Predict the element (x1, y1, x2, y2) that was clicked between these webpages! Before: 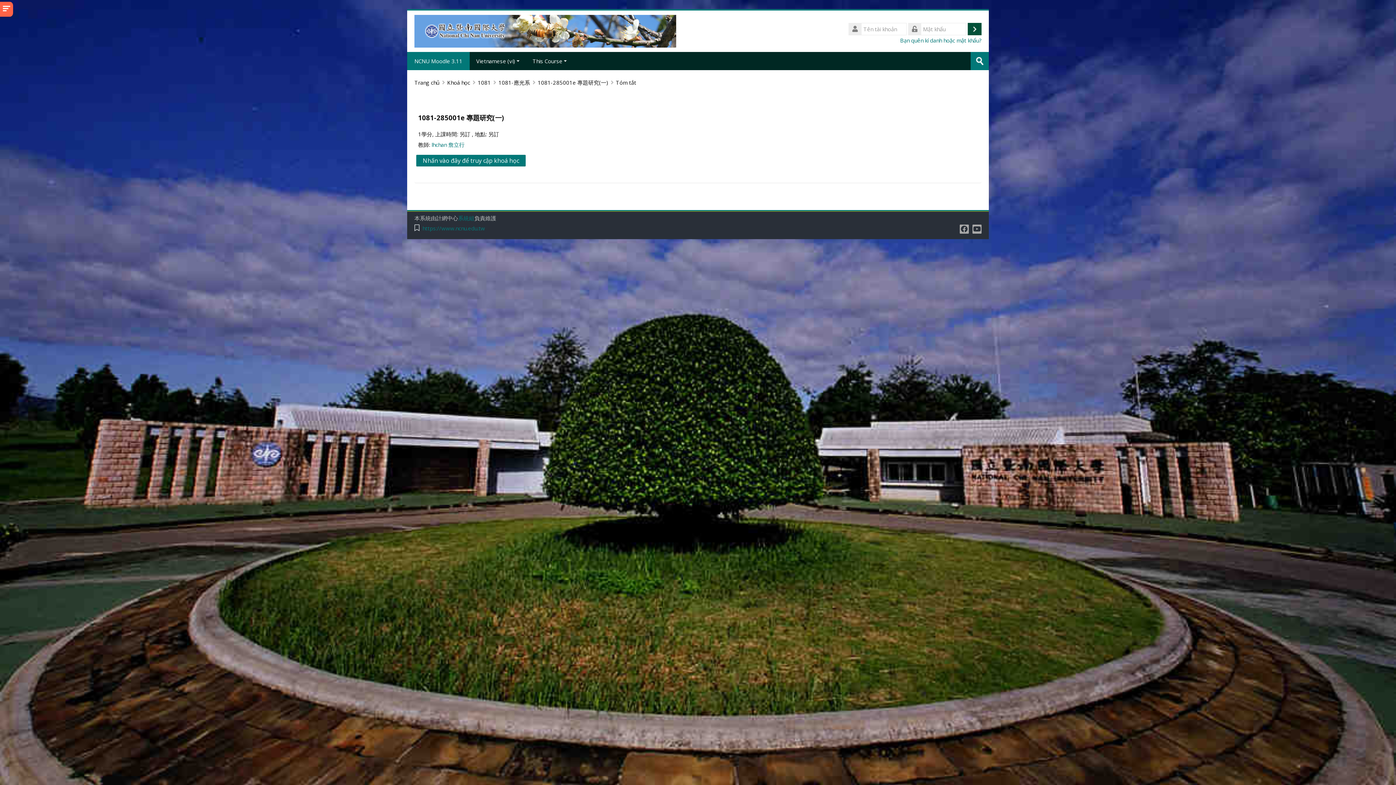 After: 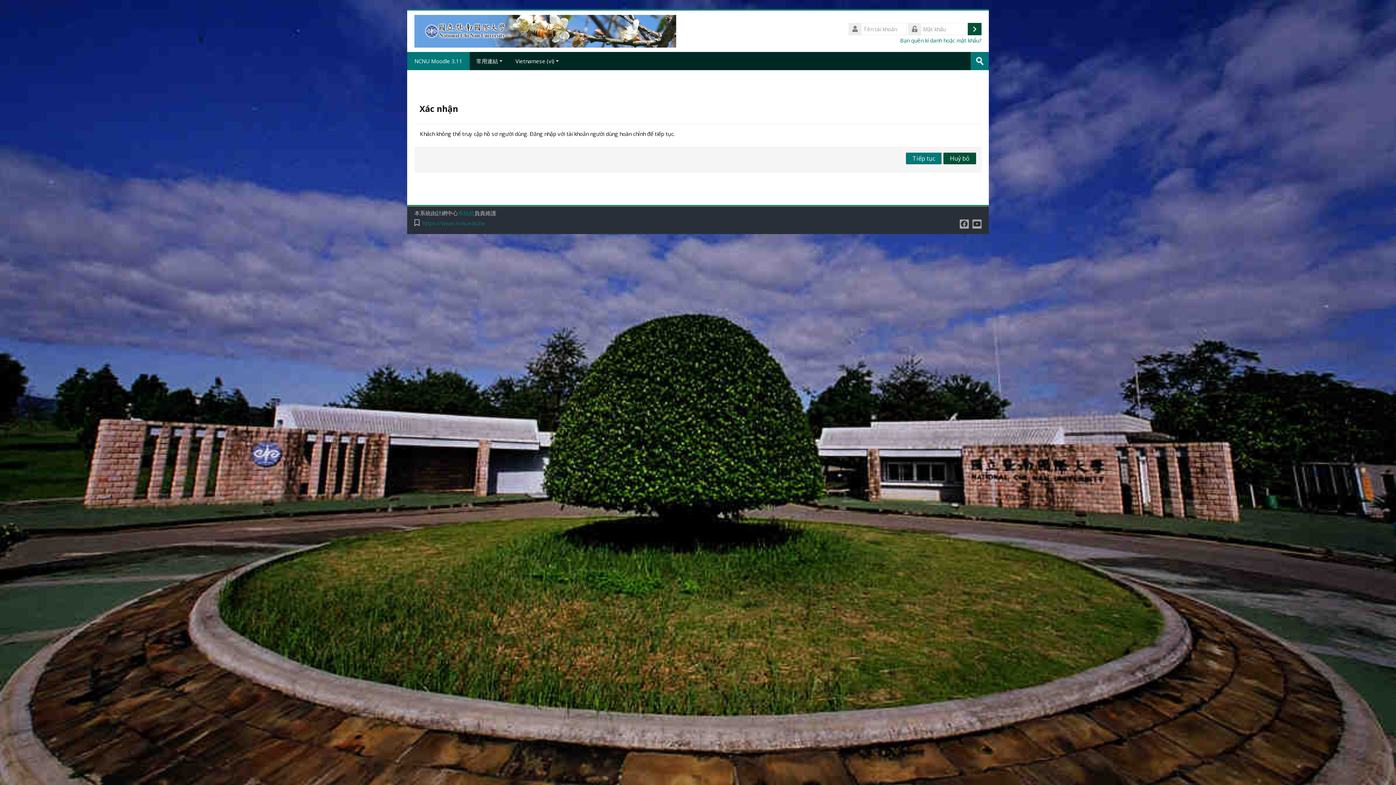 Action: label: lhchan 詹立行 bbox: (431, 140, 464, 148)